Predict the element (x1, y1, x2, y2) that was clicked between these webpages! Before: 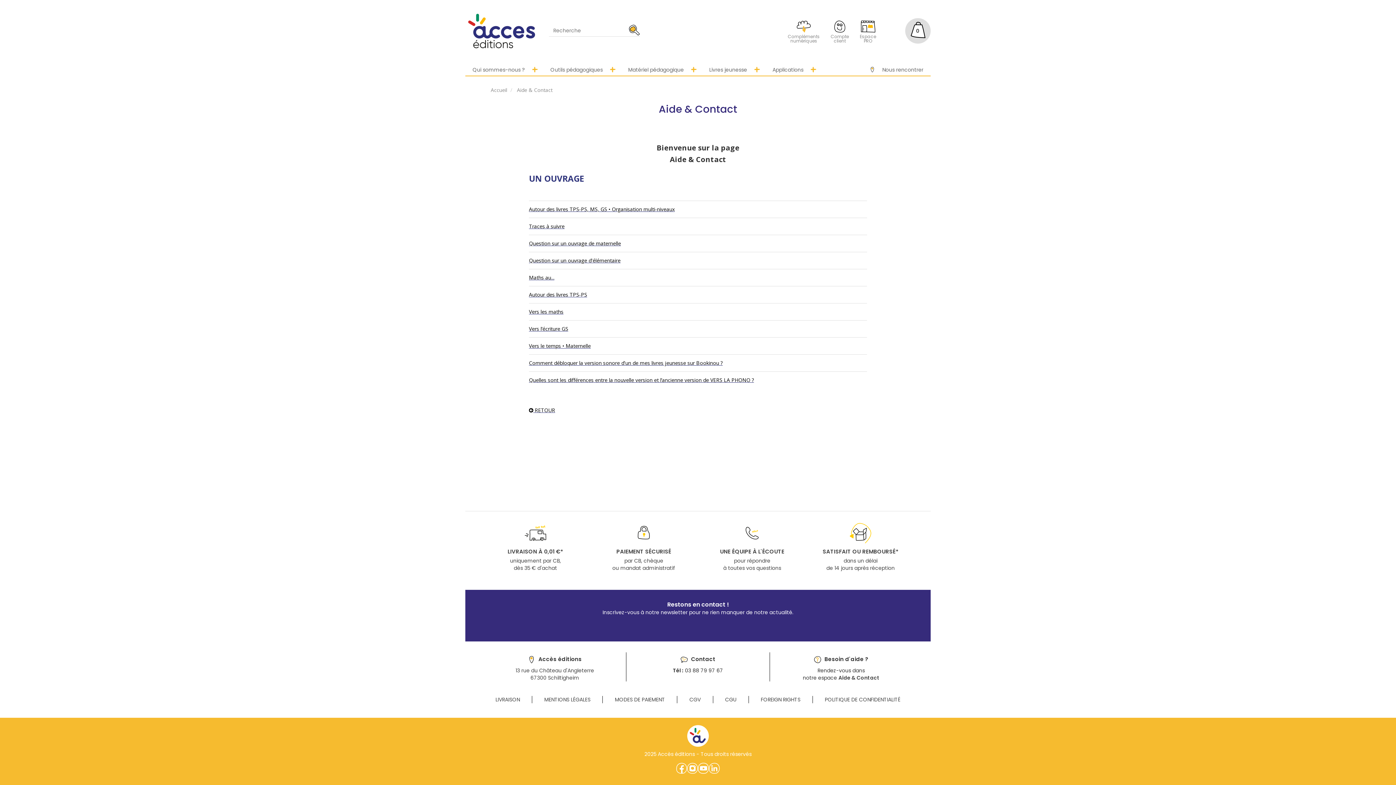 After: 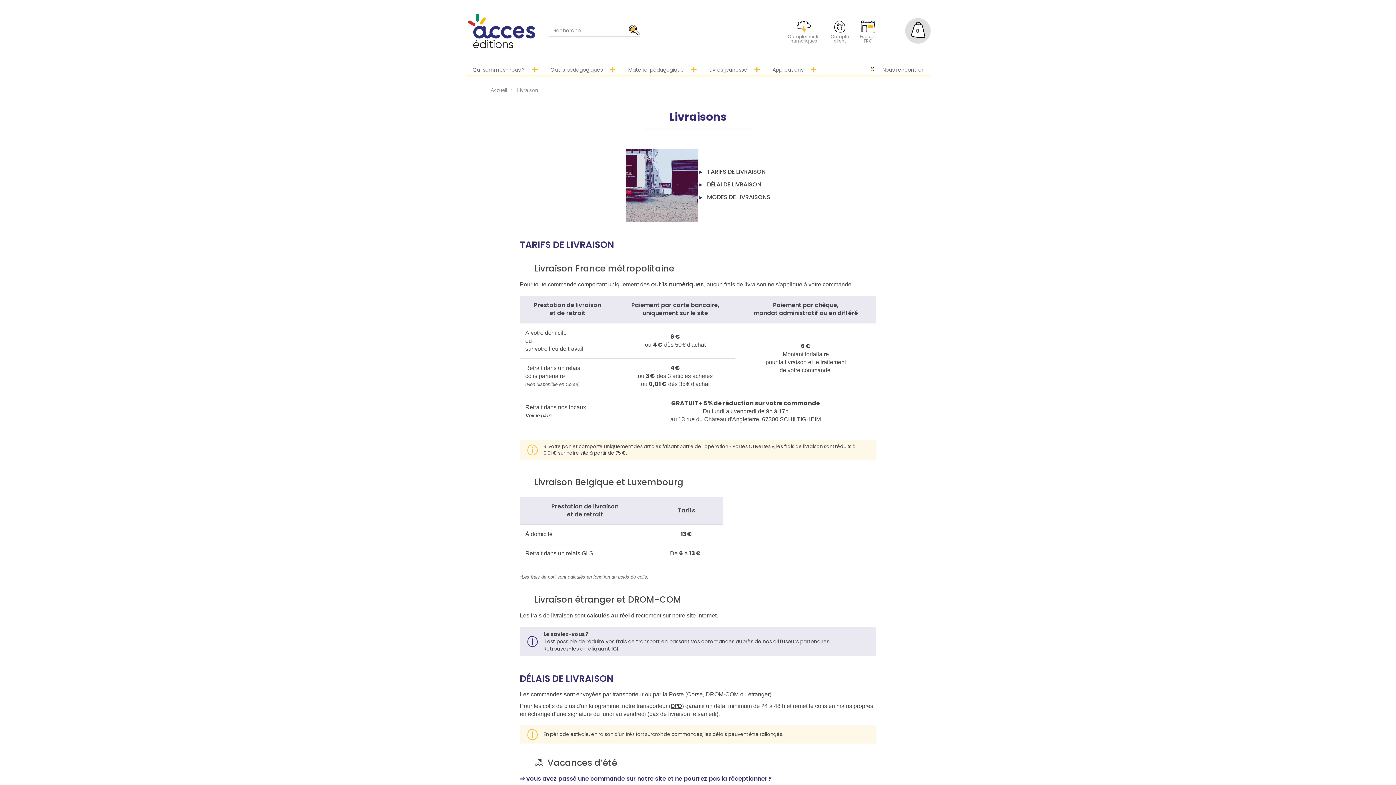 Action: bbox: (483, 522, 587, 572) label: LIVRAISON À 0,01 €*
uniquement par CB,
dès 35 € d'achat